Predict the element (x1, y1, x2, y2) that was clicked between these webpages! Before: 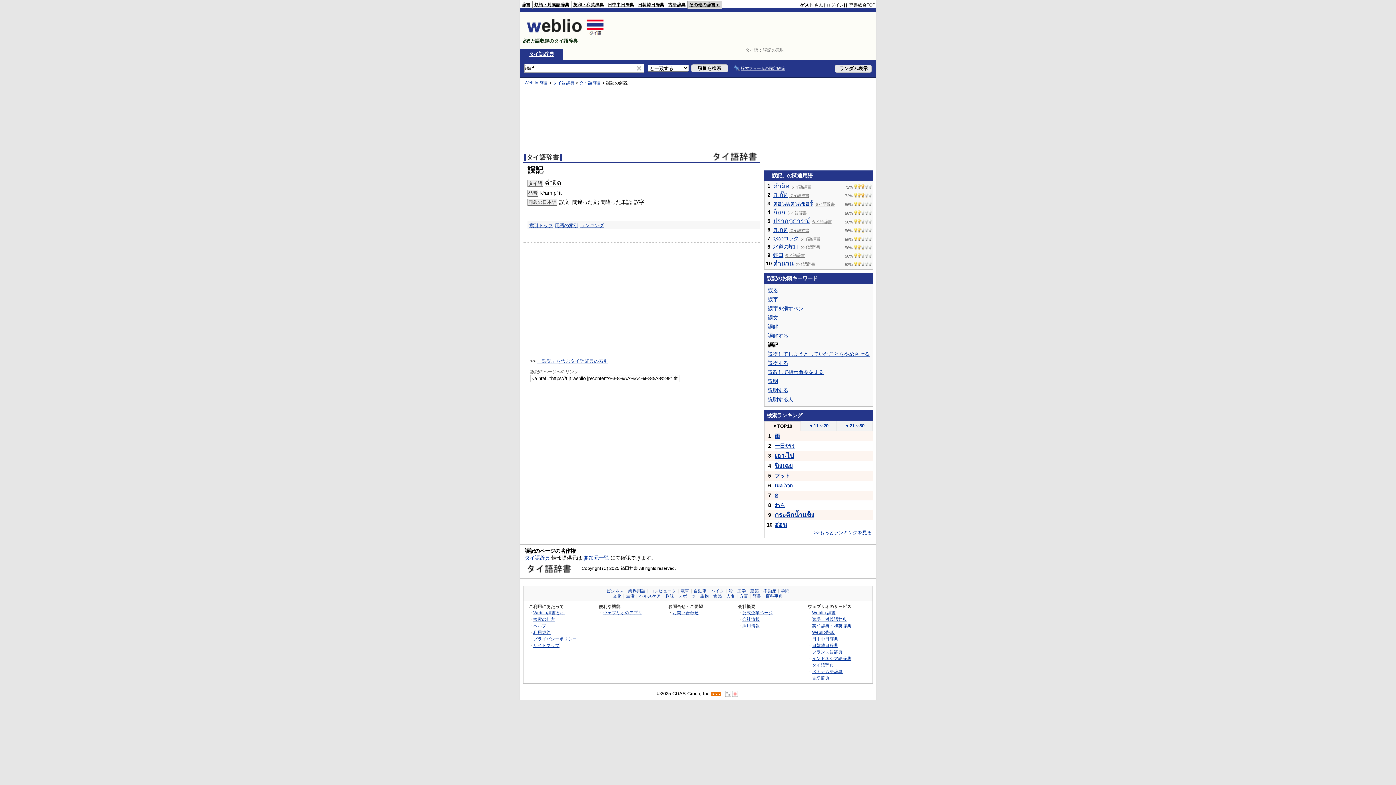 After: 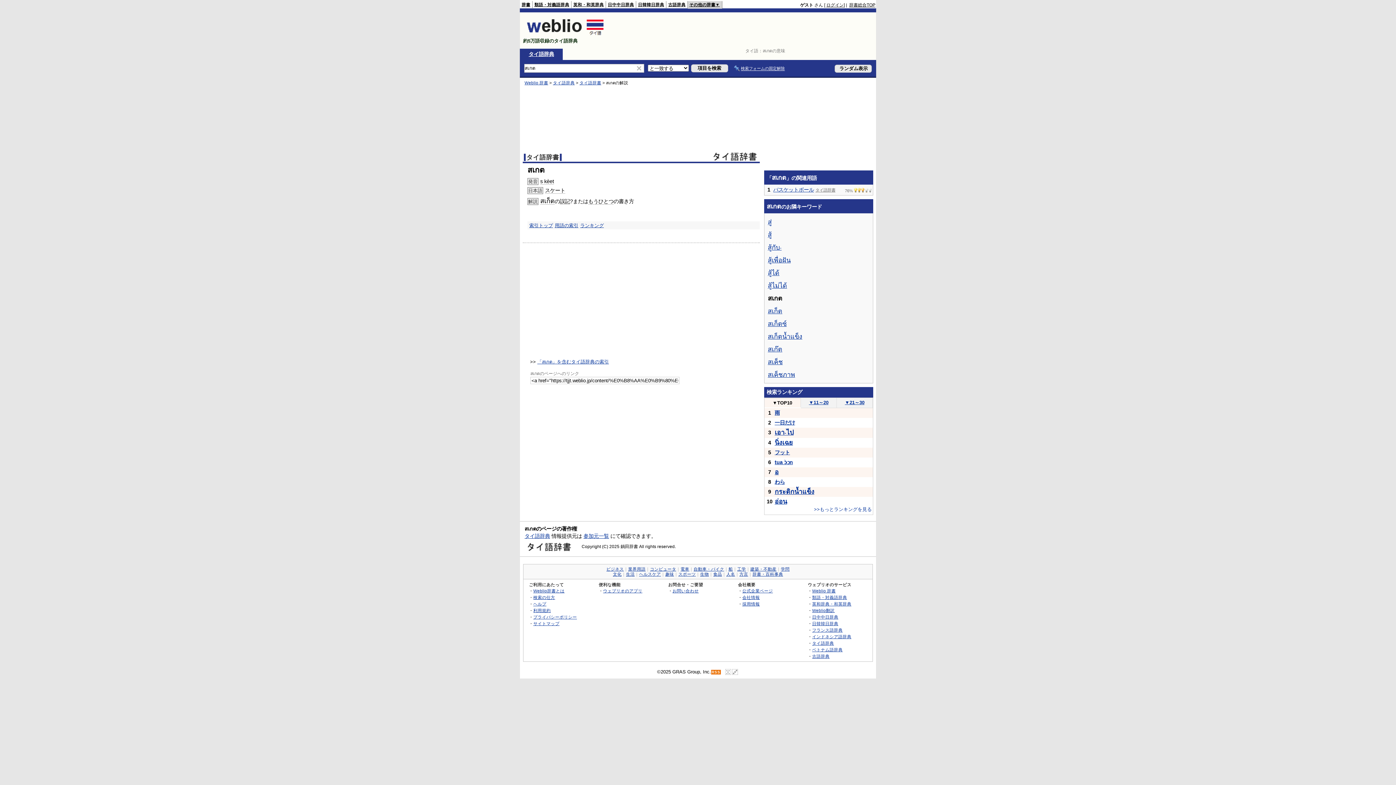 Action: label: สเกต bbox: (773, 227, 788, 233)